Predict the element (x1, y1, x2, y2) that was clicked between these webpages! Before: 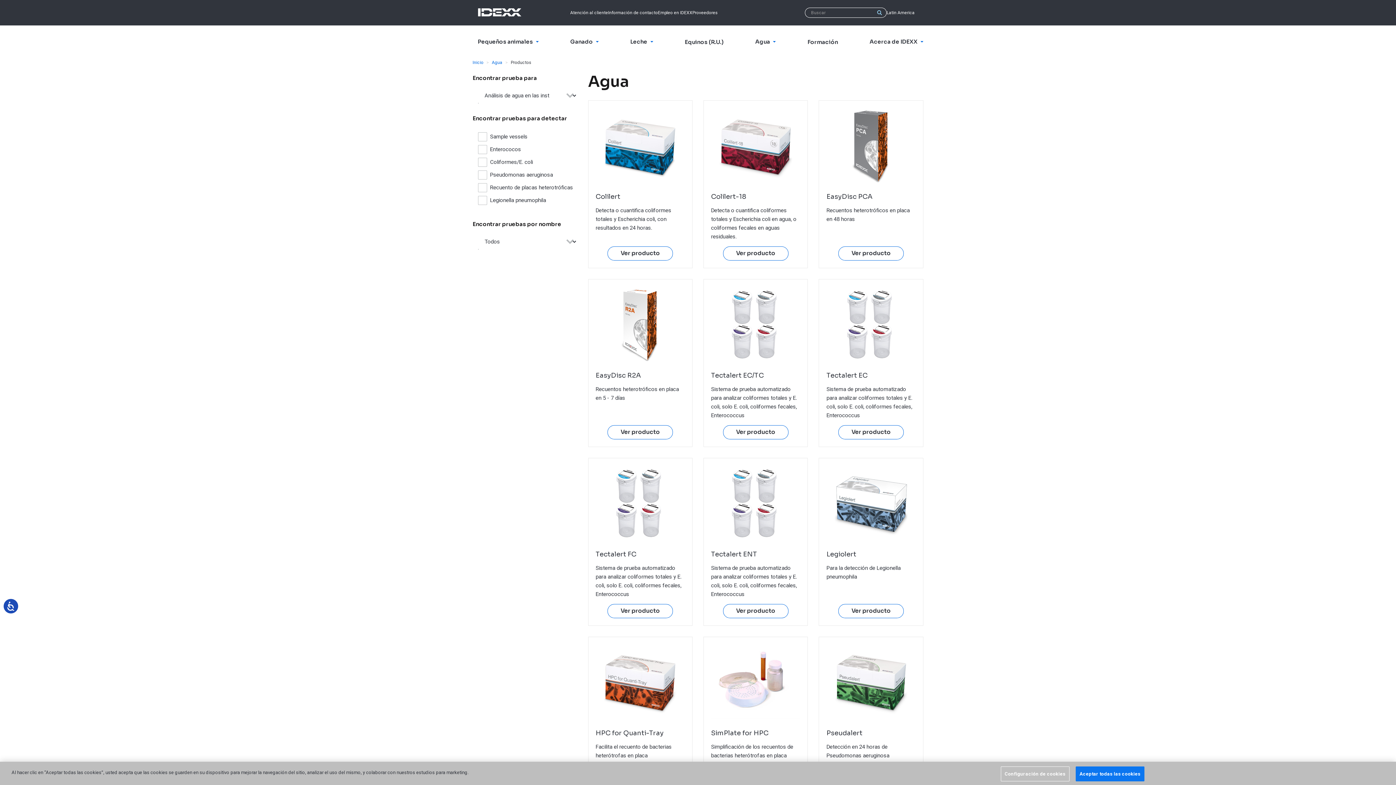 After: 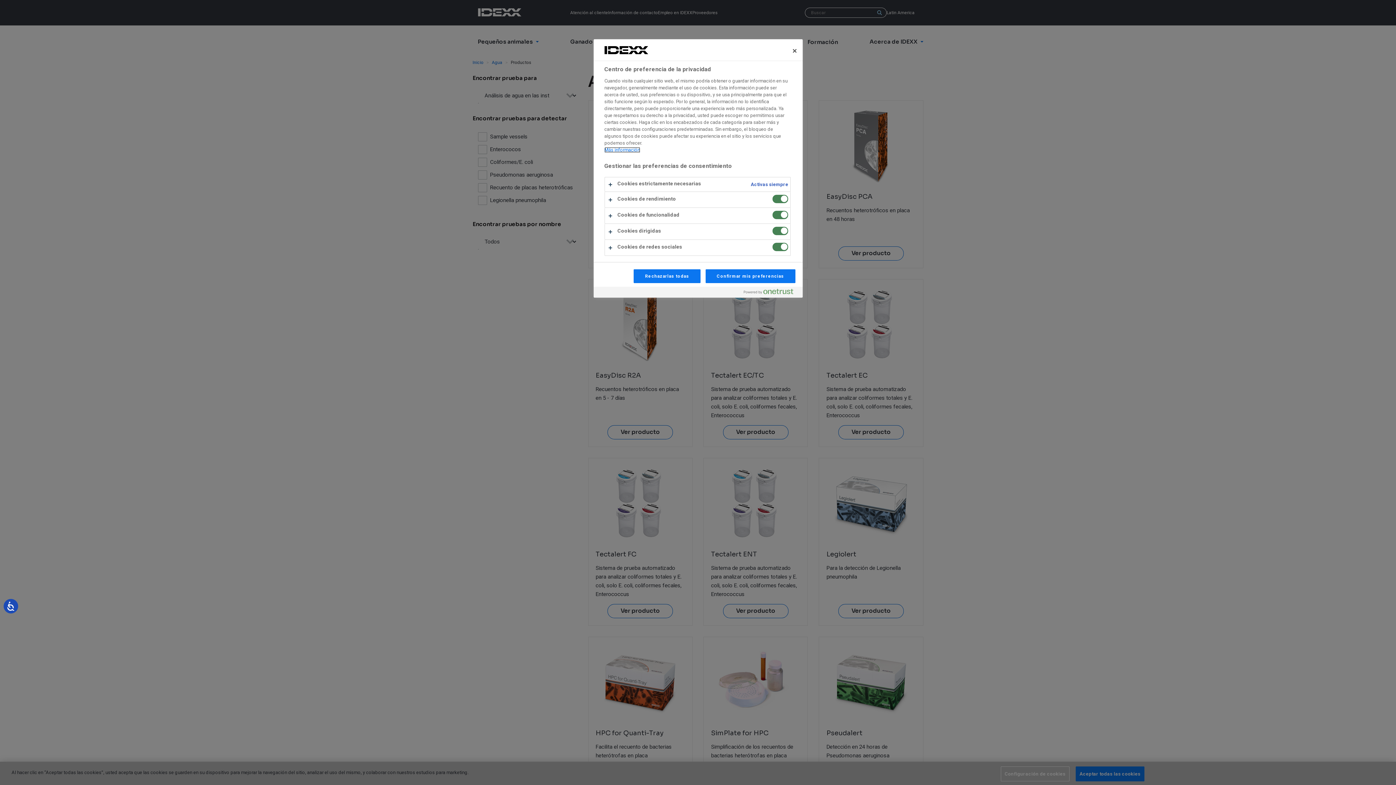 Action: label: Configuración de cookies bbox: (1000, 772, 1069, 787)